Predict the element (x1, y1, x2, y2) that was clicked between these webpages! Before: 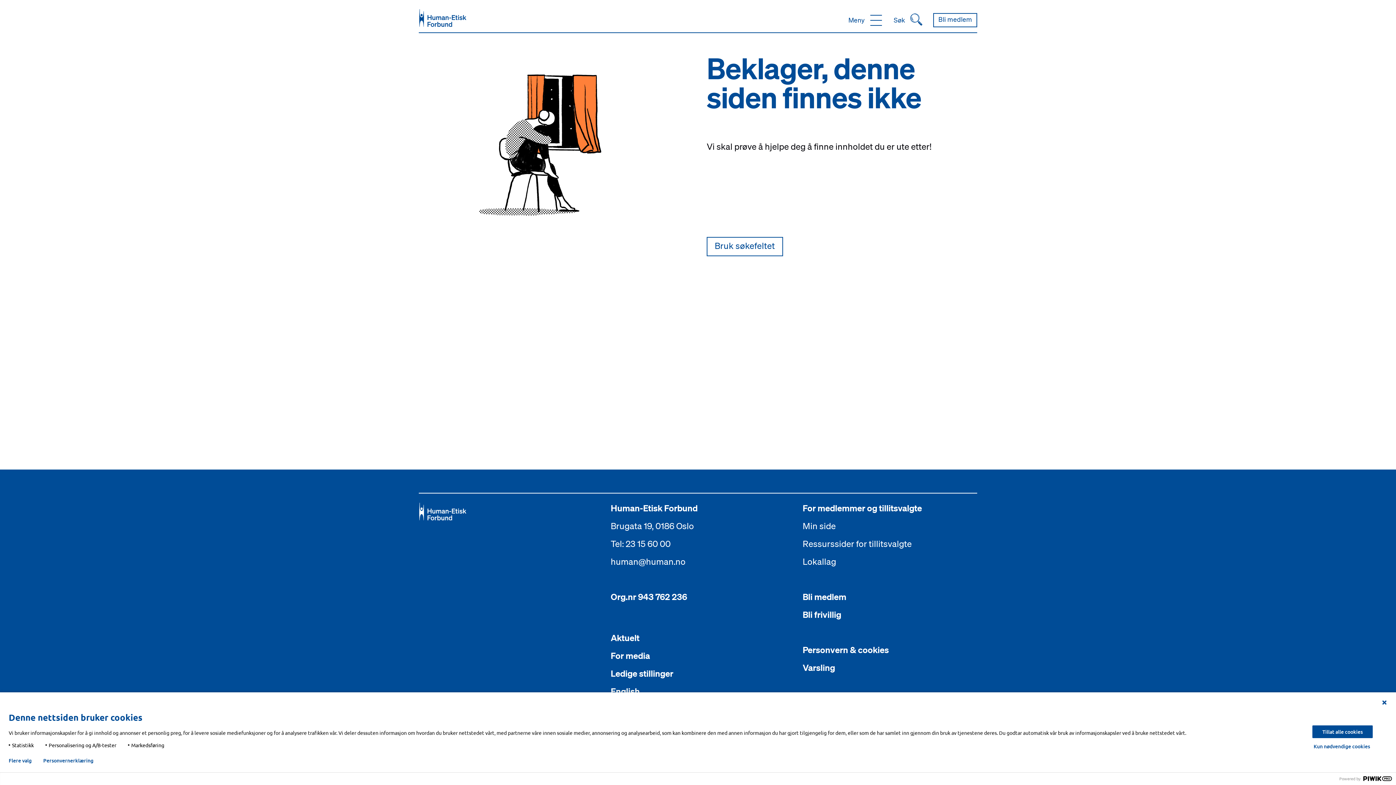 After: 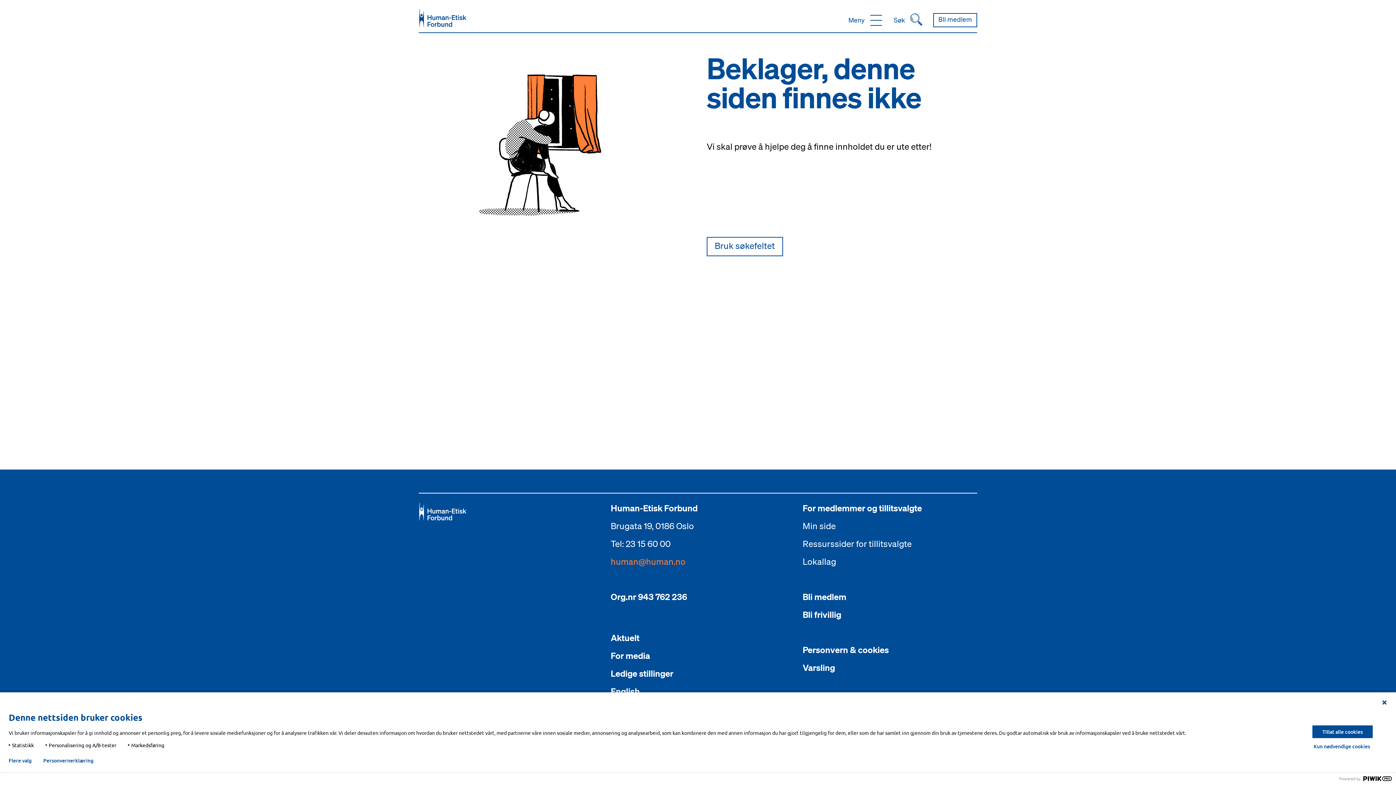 Action: label: human@human.no bbox: (610, 556, 785, 568)